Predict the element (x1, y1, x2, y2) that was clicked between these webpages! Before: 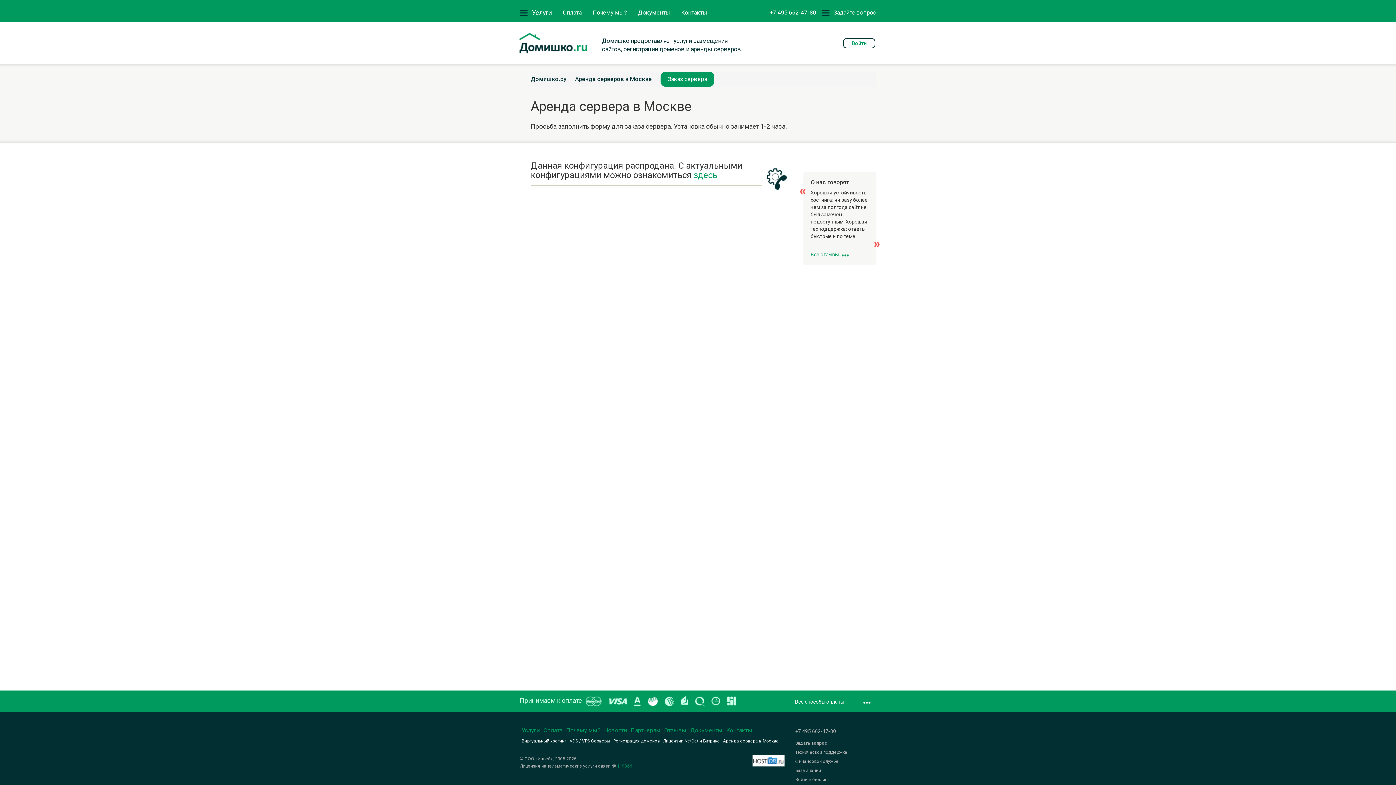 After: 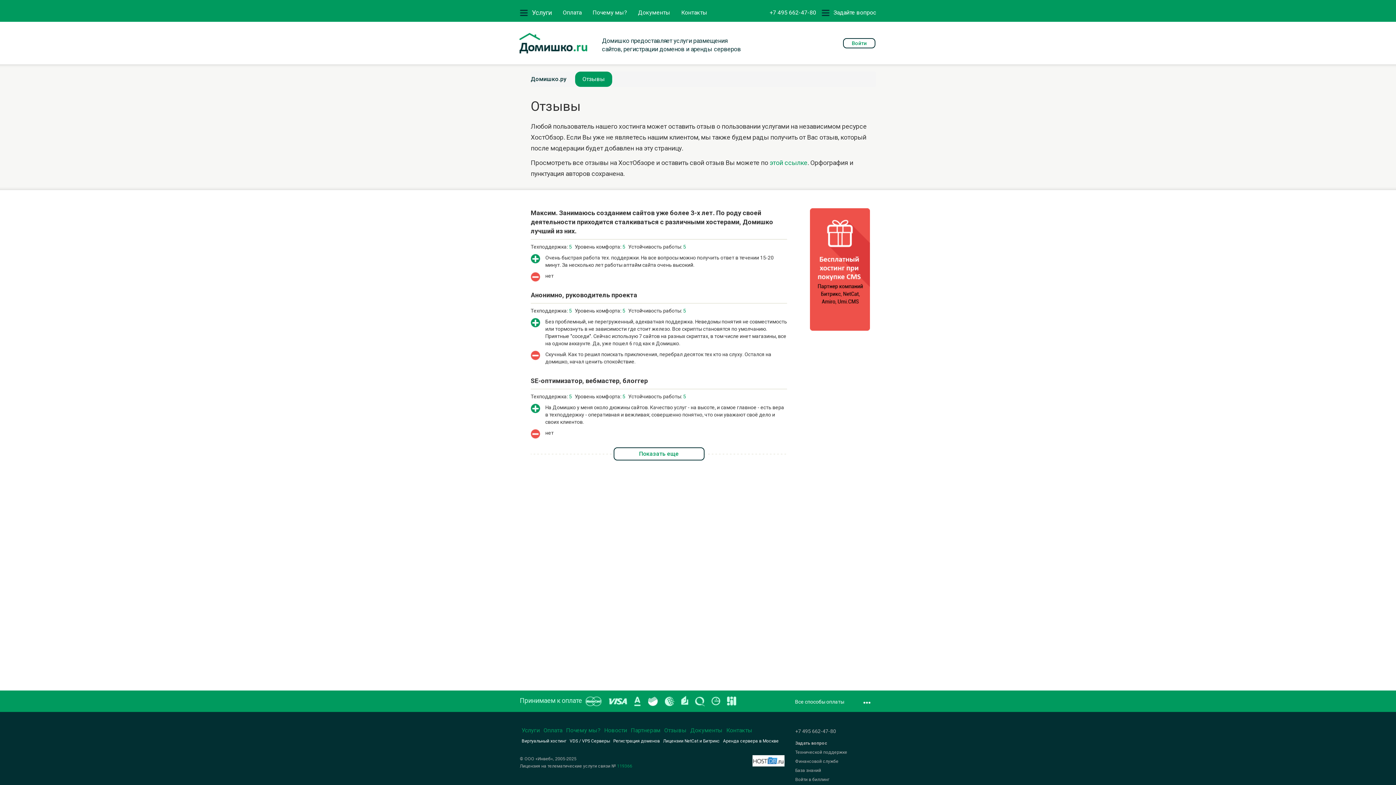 Action: bbox: (810, 250, 869, 258) label: Все отзывы